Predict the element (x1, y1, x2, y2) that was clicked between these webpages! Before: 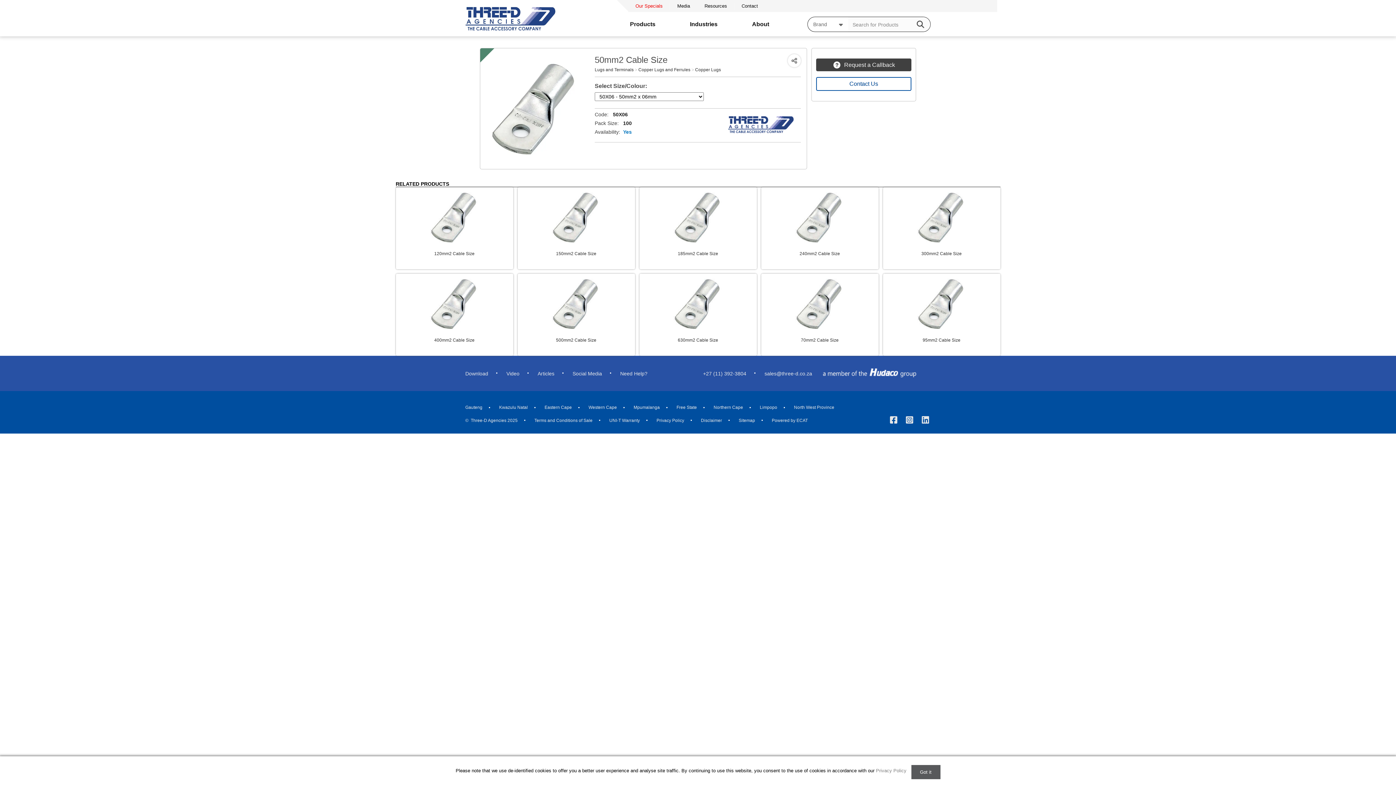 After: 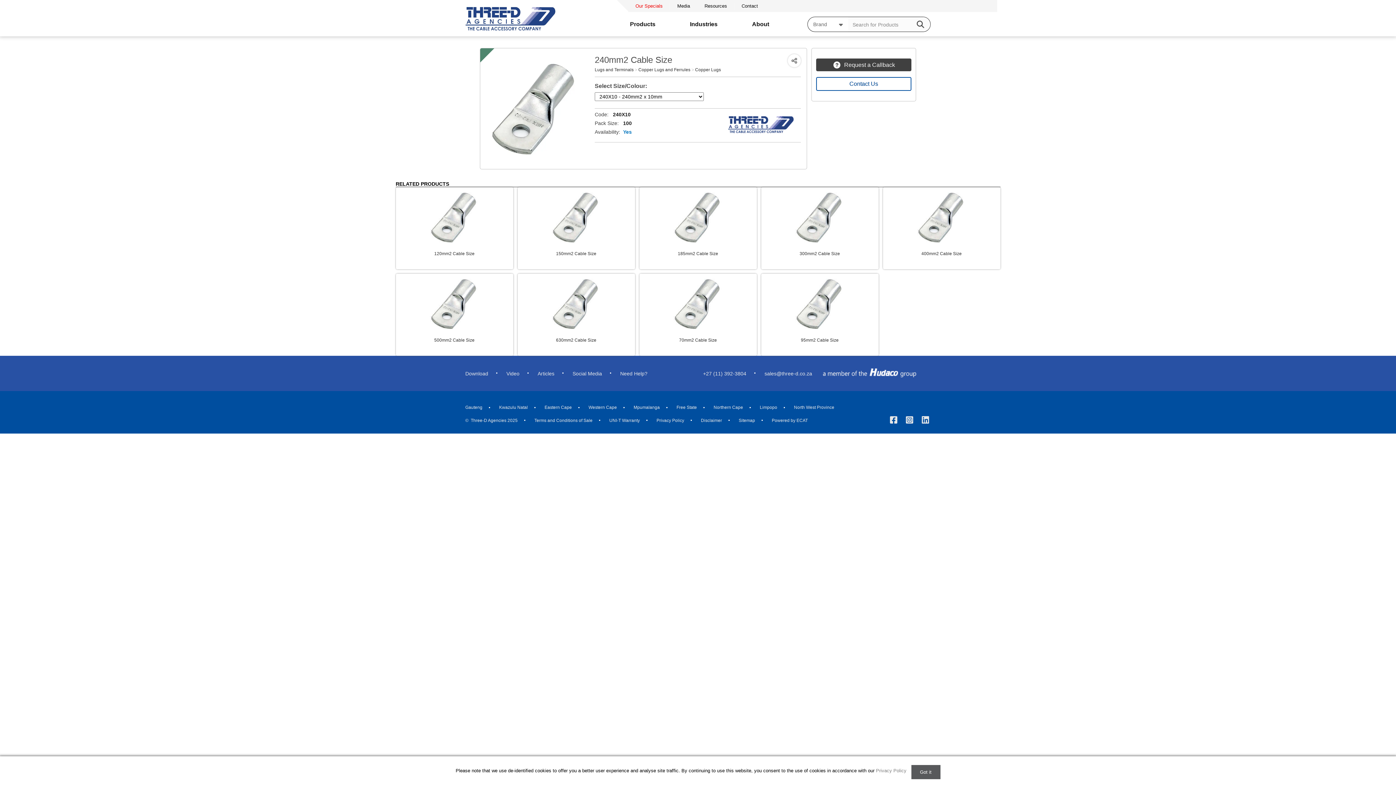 Action: bbox: (799, 250, 840, 263) label: 240mm2 Cable Size